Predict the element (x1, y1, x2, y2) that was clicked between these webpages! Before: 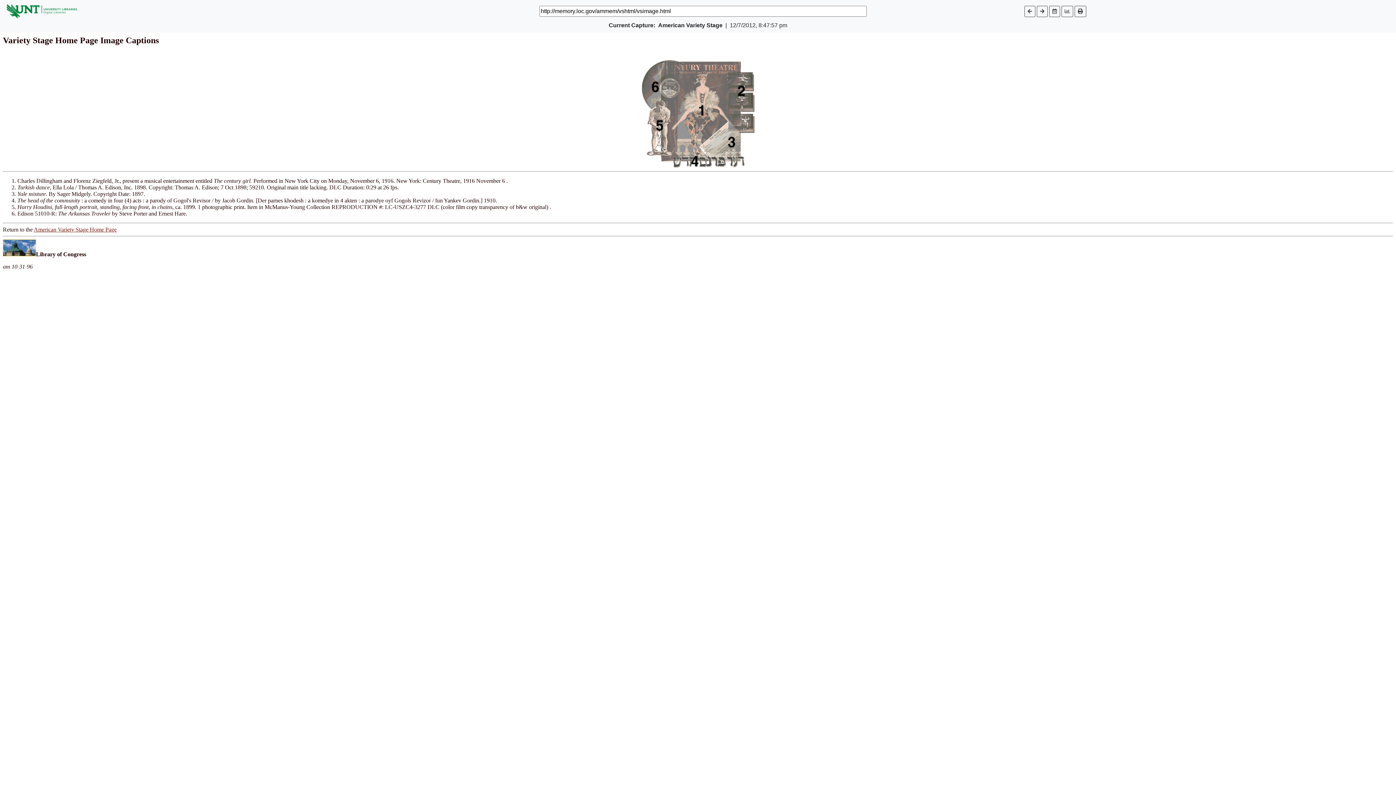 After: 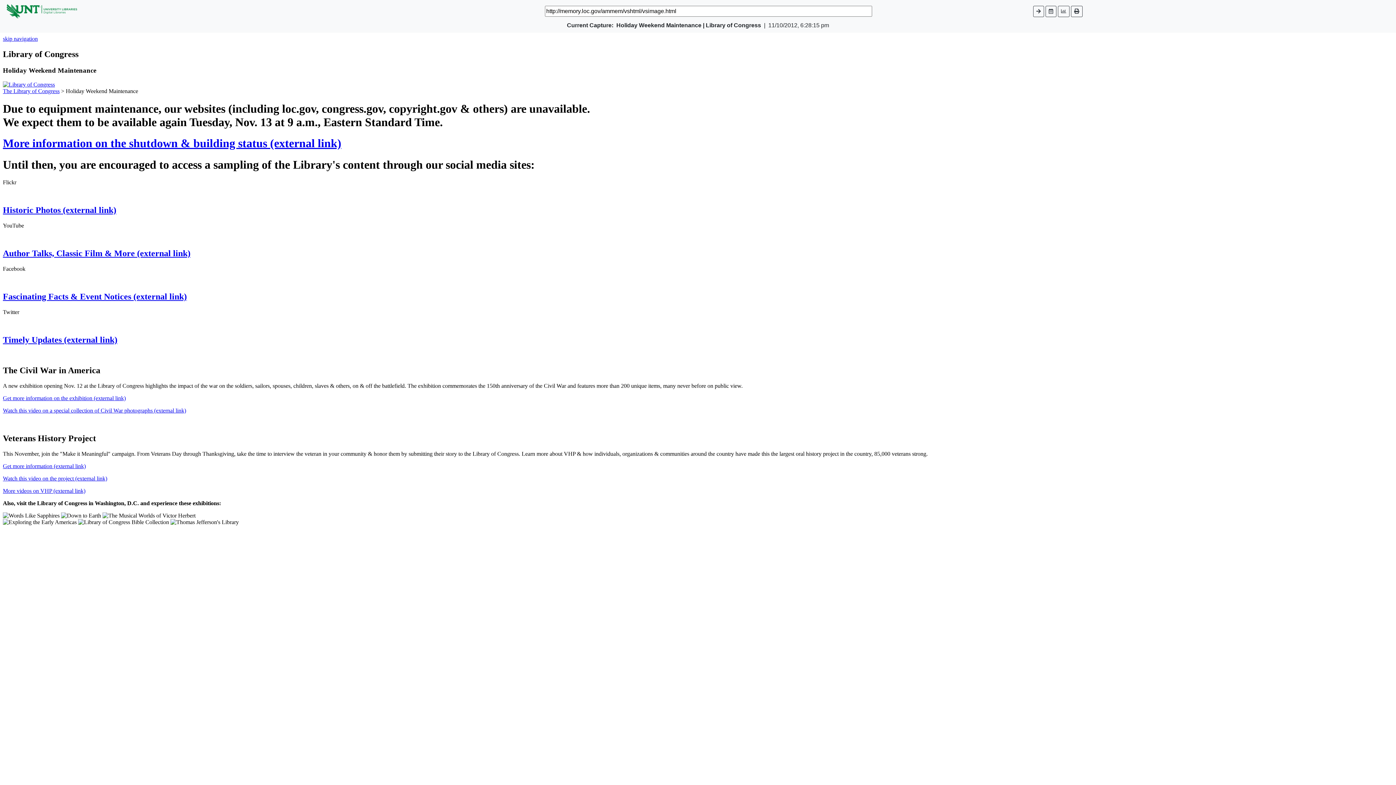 Action: bbox: (1024, 5, 1035, 16)